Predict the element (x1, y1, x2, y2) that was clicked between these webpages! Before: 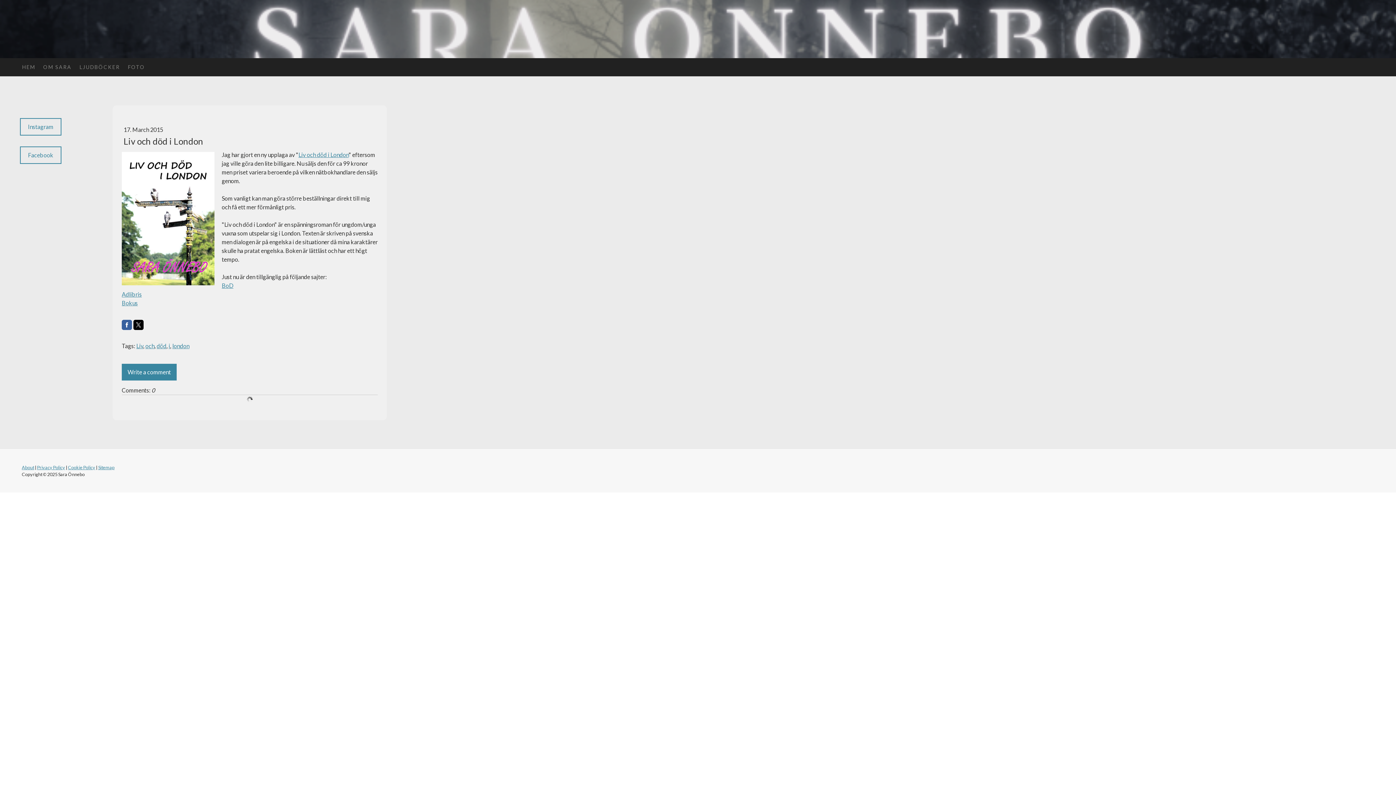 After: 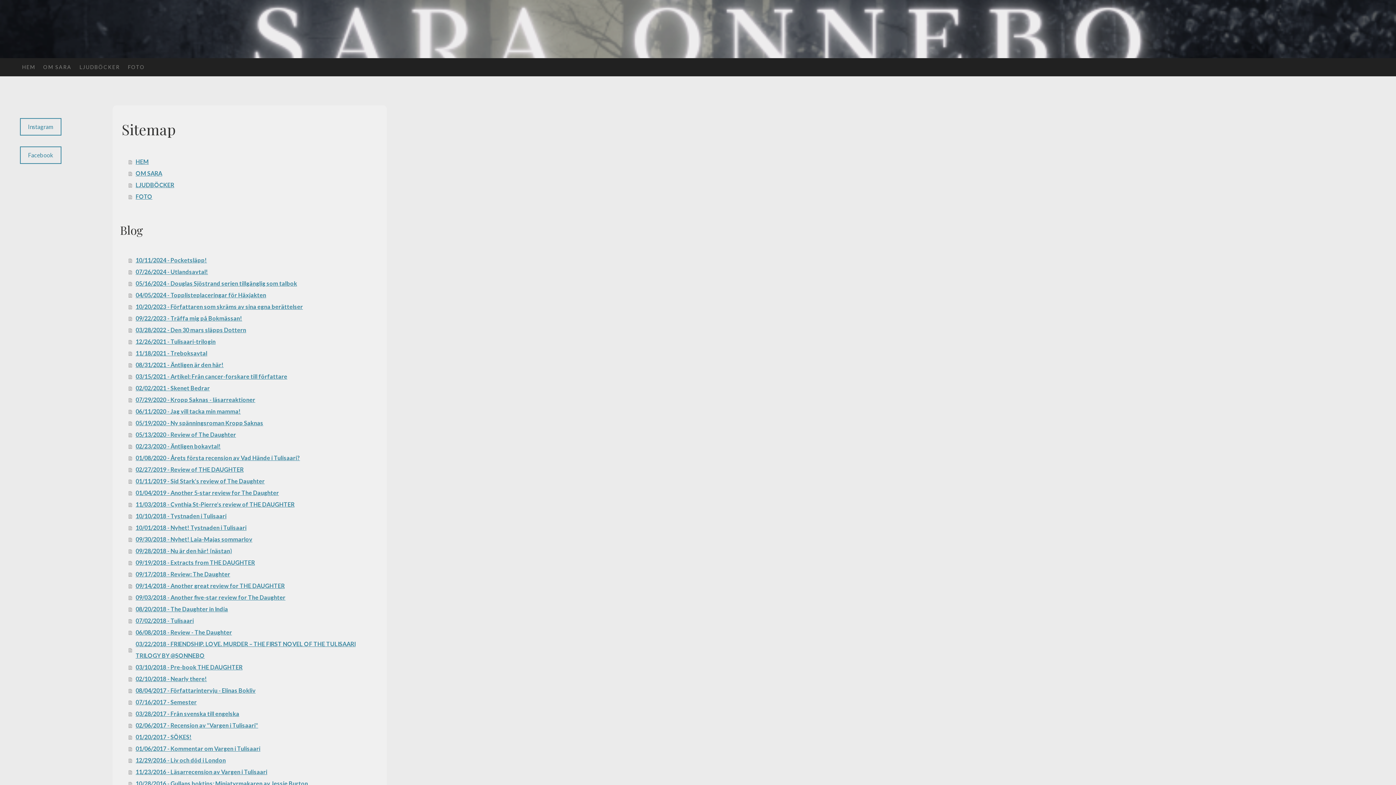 Action: label: Sitemap bbox: (98, 464, 114, 470)